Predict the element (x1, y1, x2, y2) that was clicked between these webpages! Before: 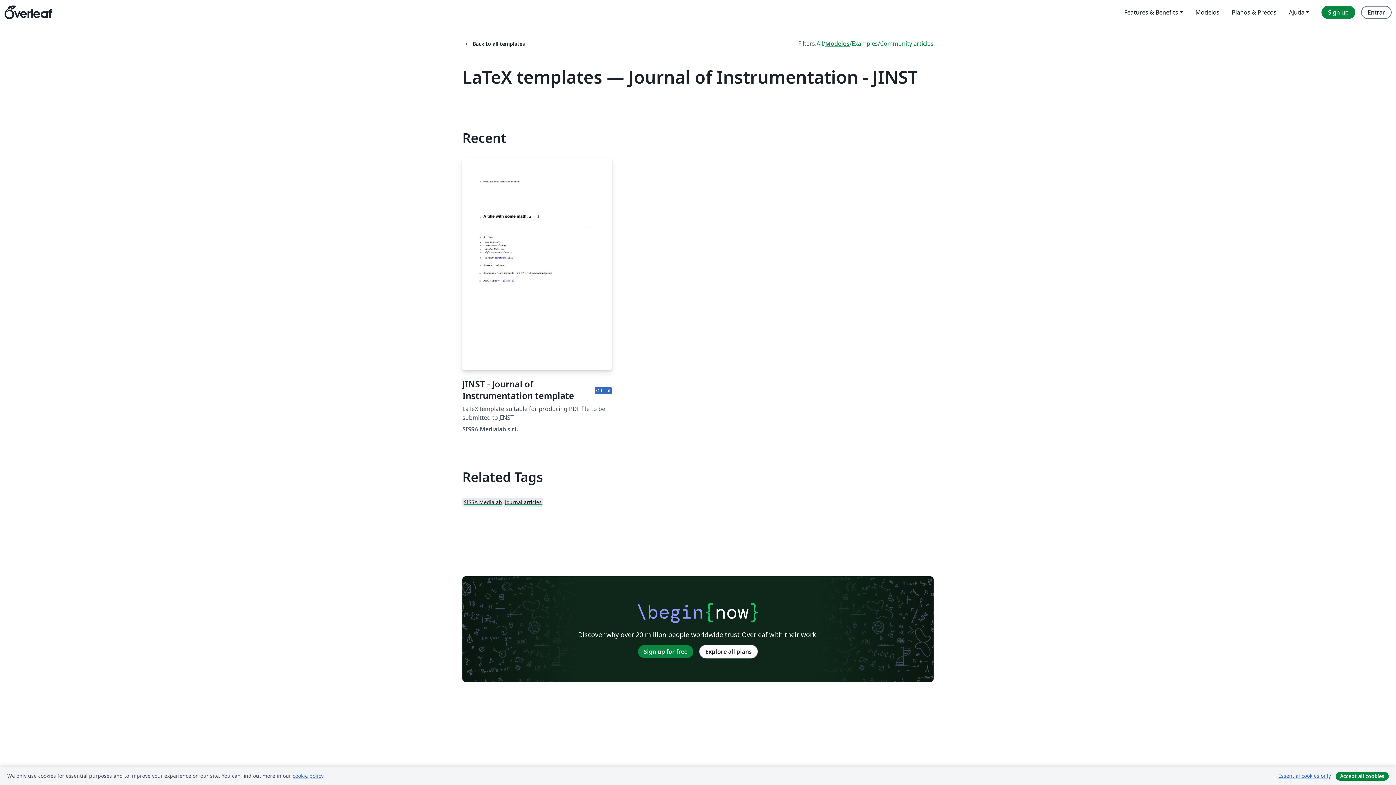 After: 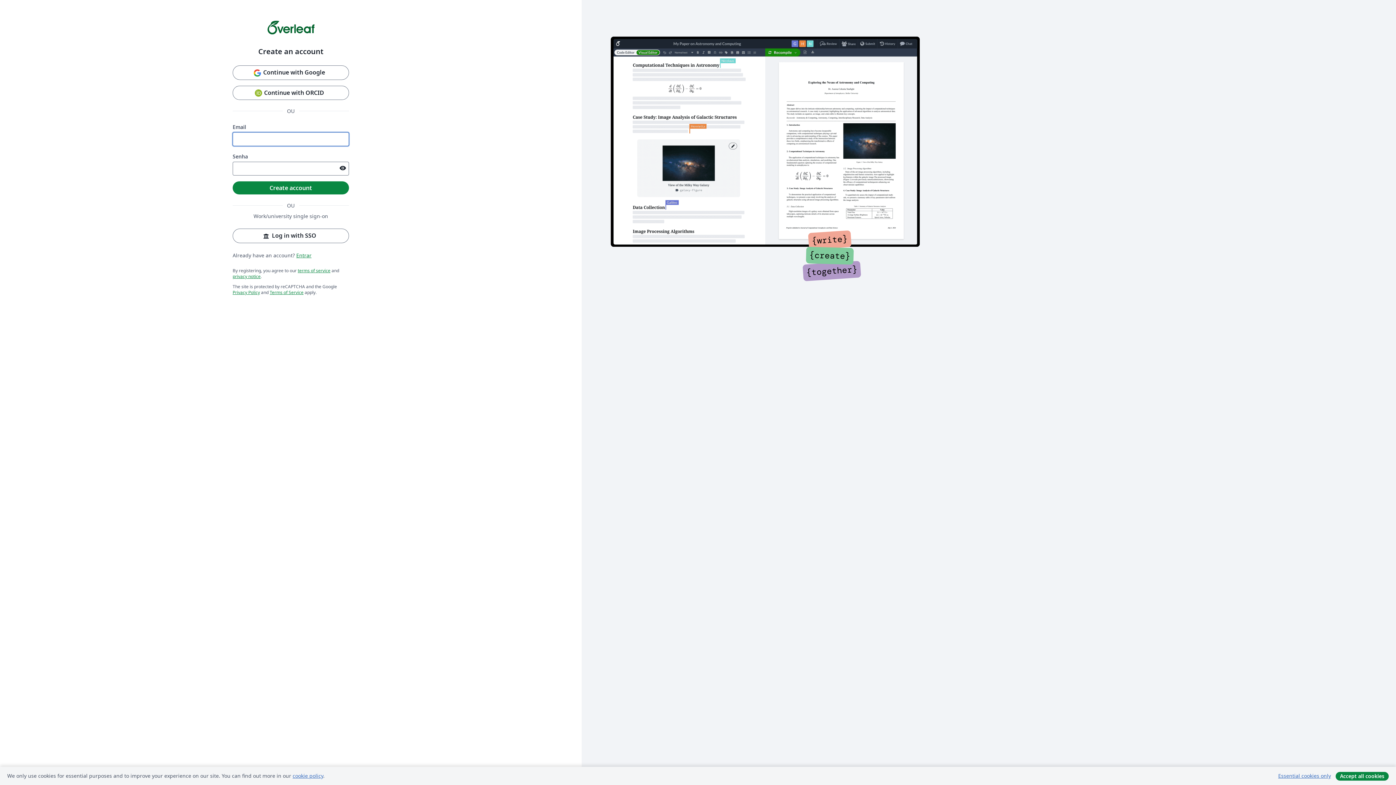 Action: bbox: (638, 645, 693, 658) label: Sign up for free